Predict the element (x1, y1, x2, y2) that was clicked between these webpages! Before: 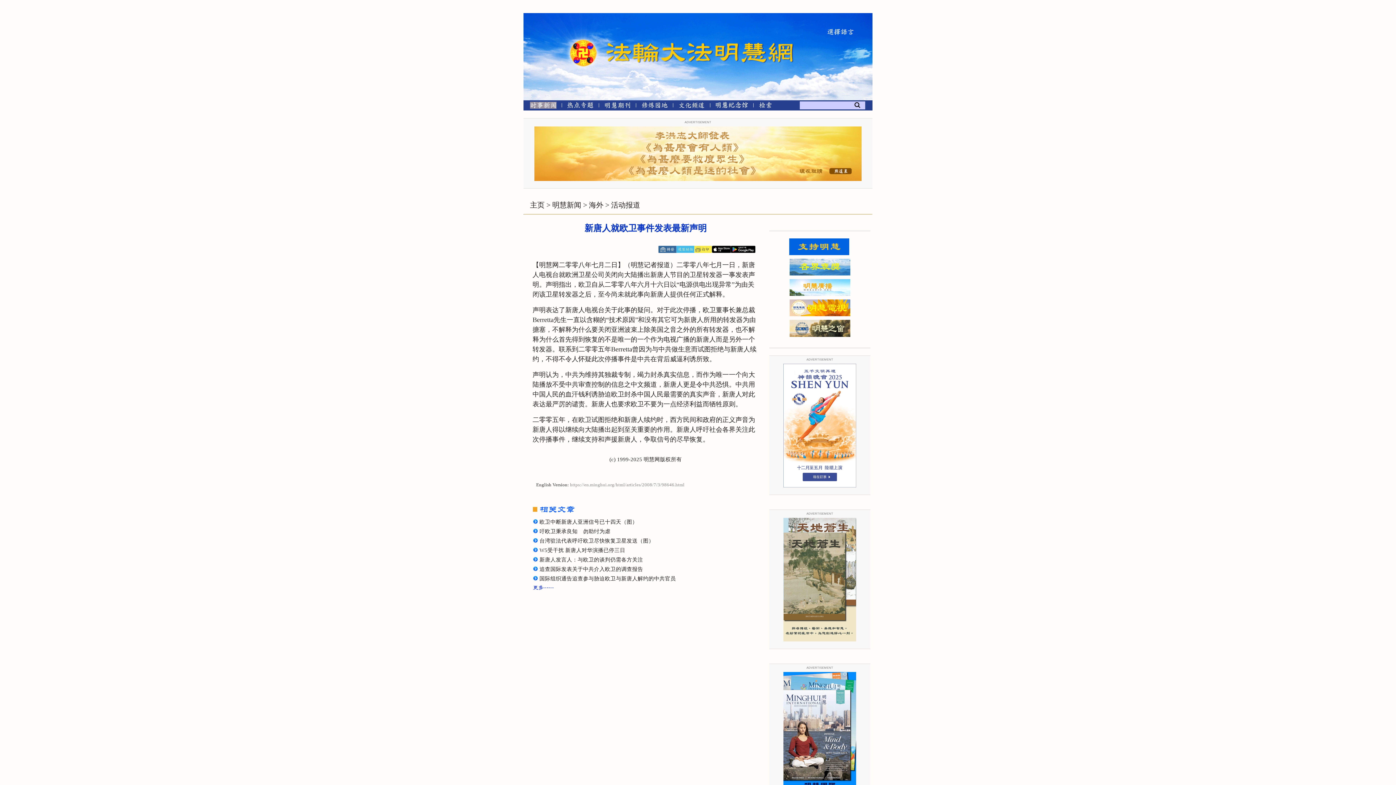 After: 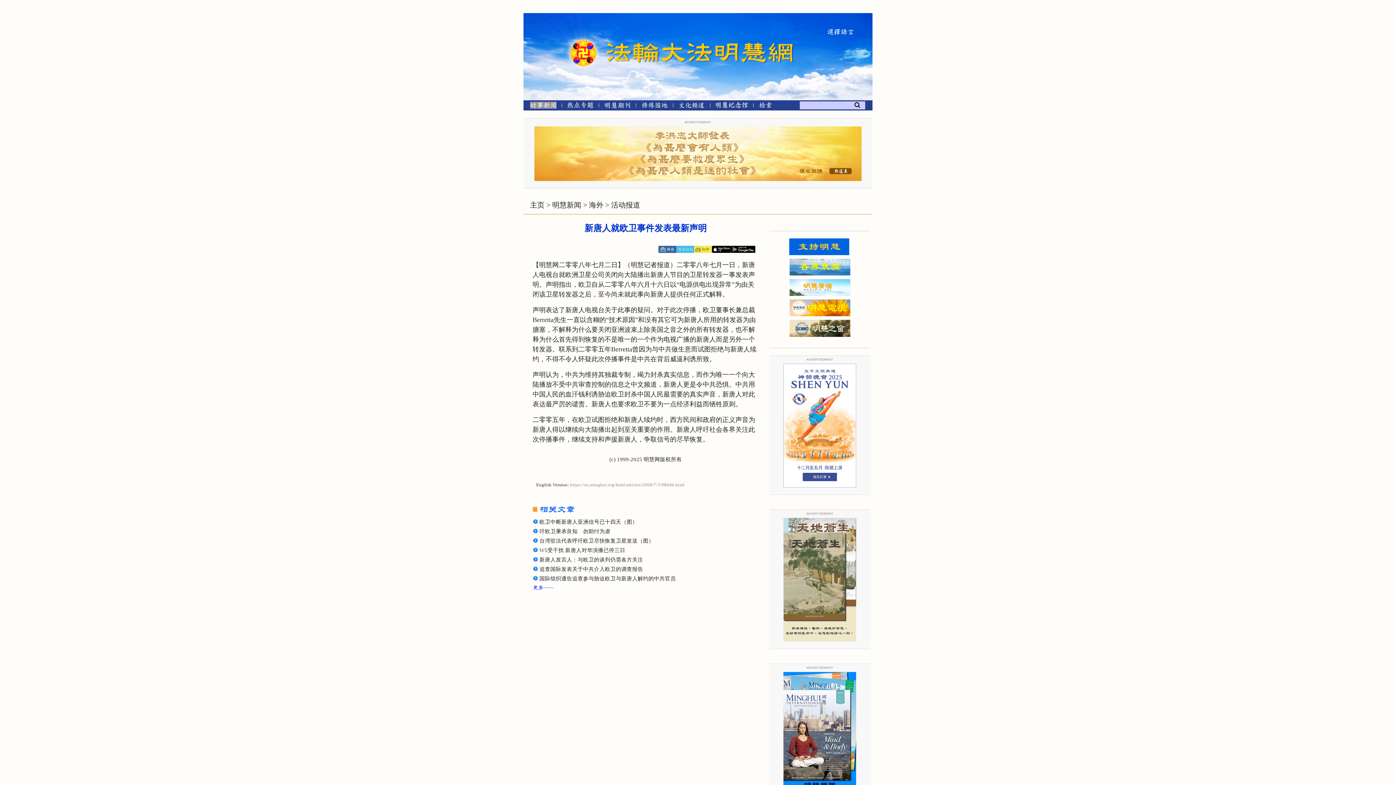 Action: bbox: (694, 247, 712, 252)